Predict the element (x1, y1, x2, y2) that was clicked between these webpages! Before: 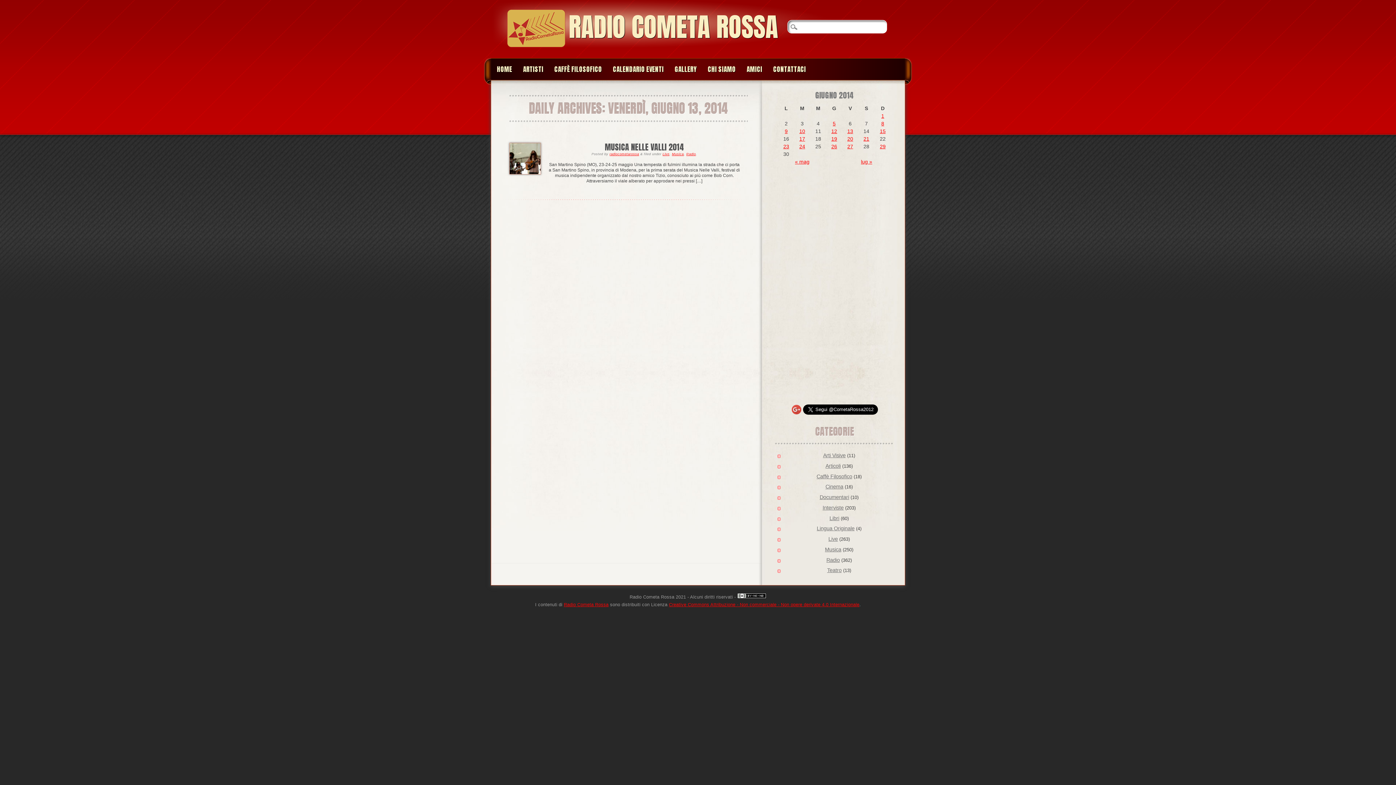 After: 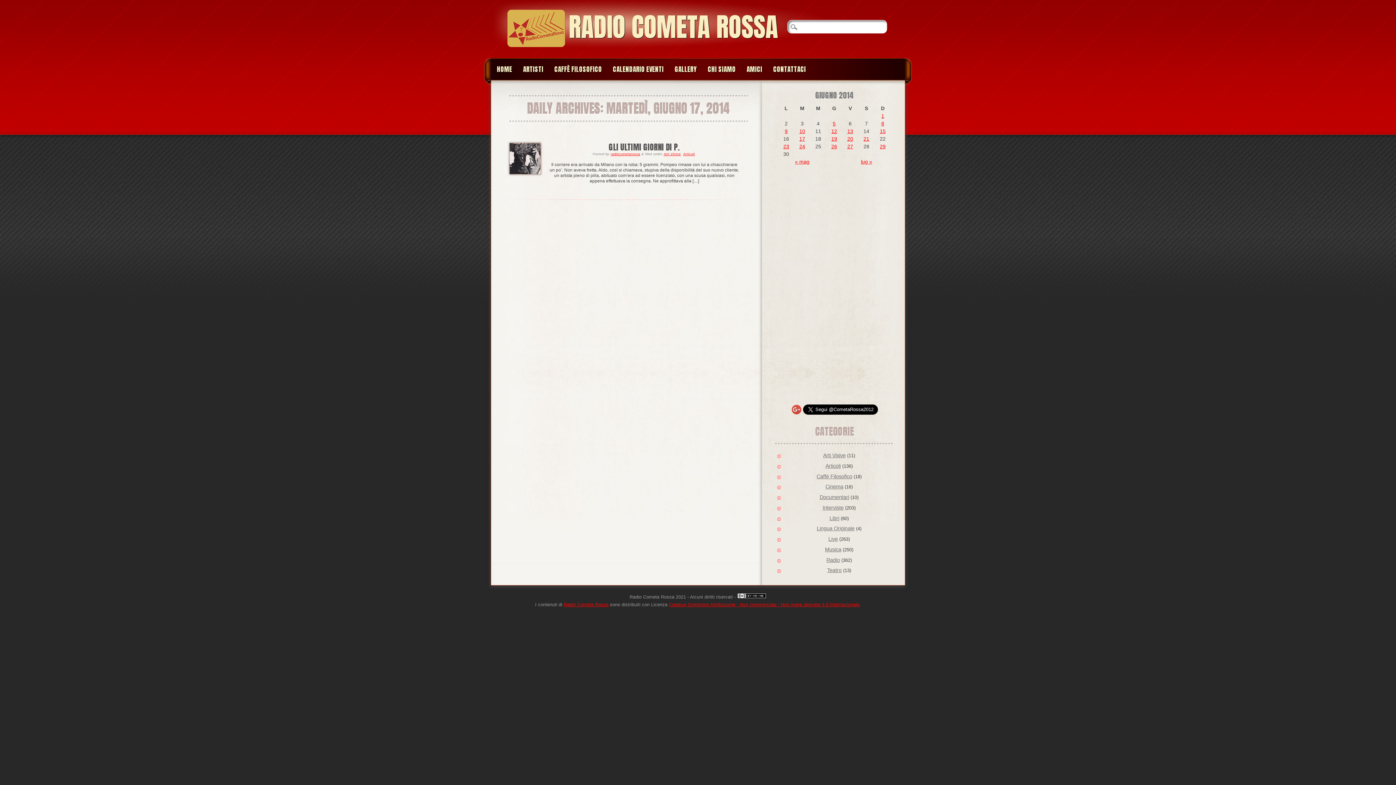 Action: label: 17 bbox: (799, 135, 805, 141)